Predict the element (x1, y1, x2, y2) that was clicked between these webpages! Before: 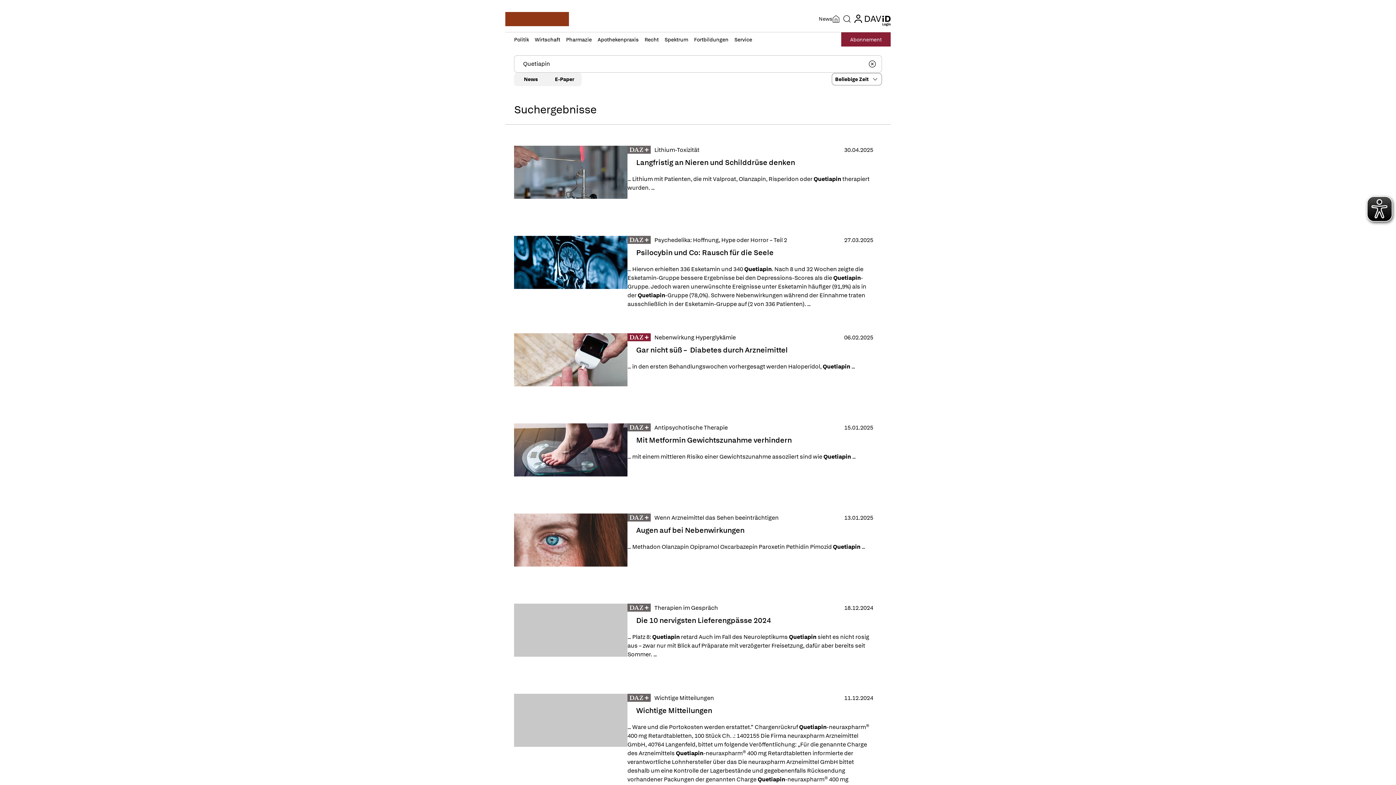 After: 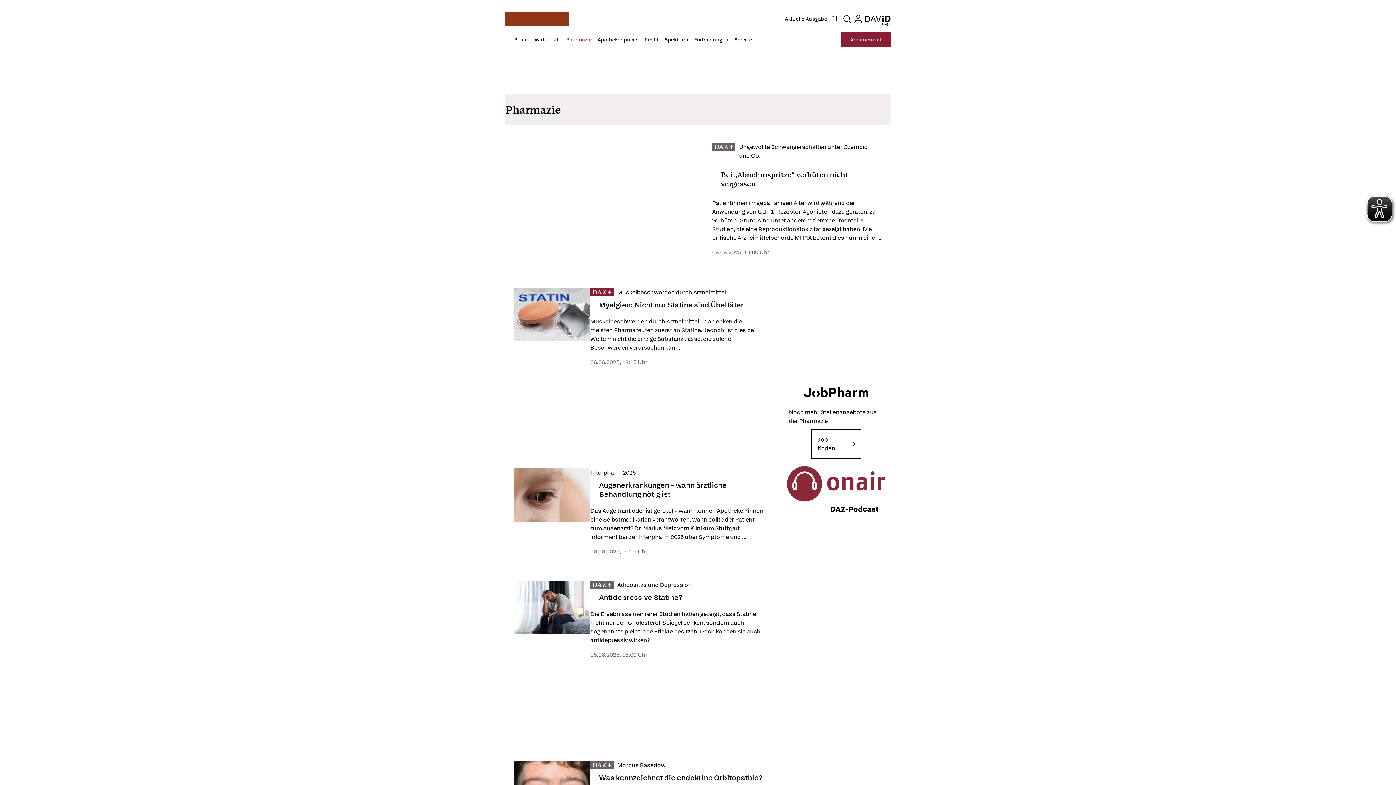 Action: label: Pharmazie bbox: (563, 32, 594, 46)